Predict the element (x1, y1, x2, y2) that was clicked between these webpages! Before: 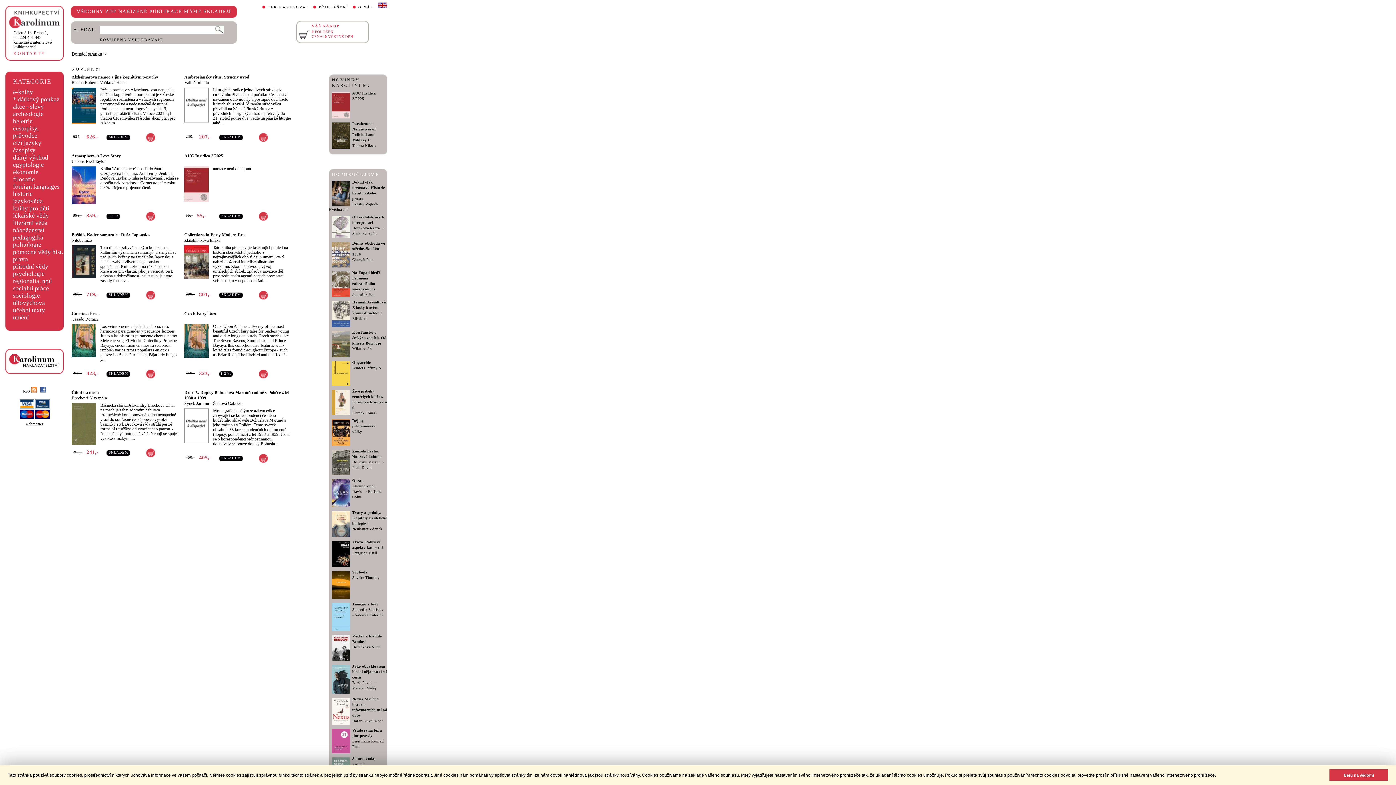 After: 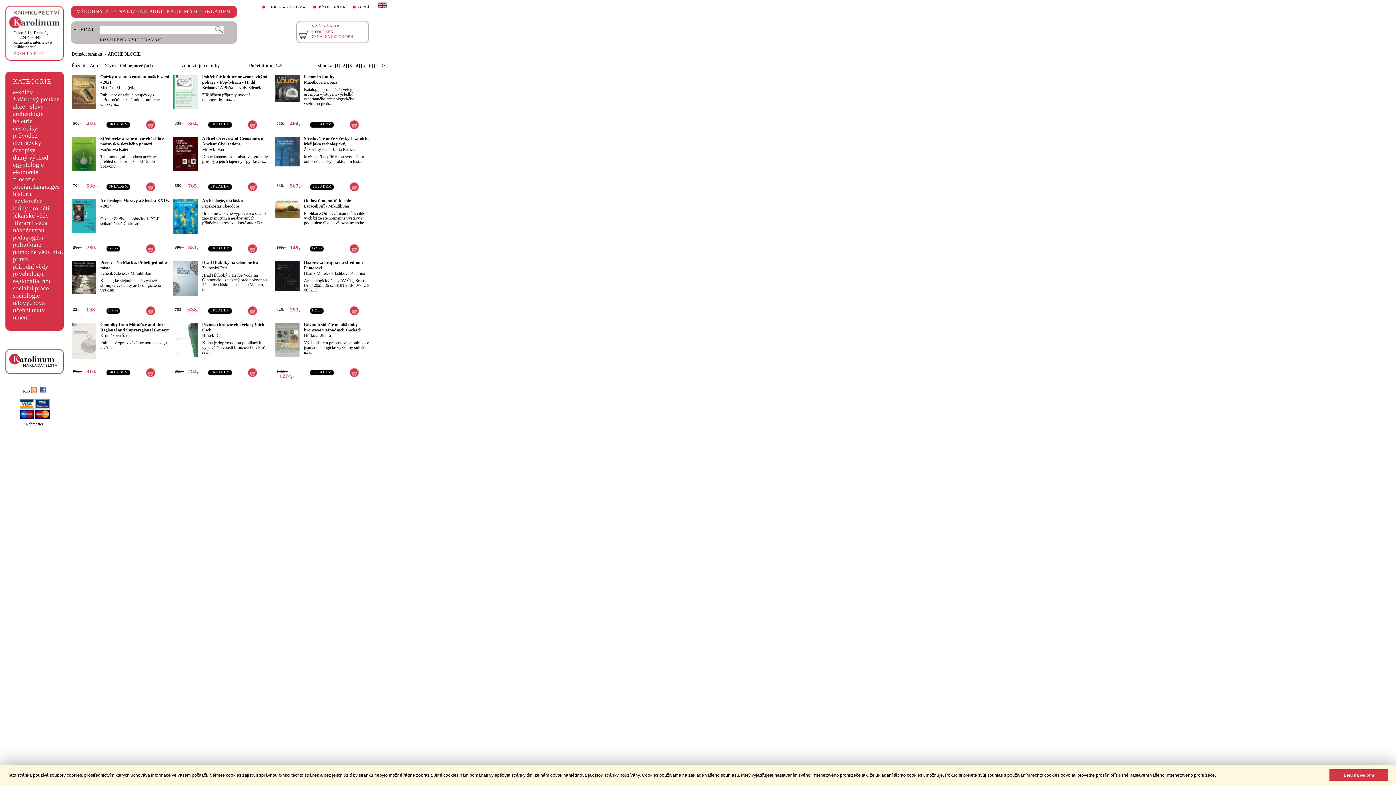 Action: bbox: (13, 110, 43, 117) label: archeologie